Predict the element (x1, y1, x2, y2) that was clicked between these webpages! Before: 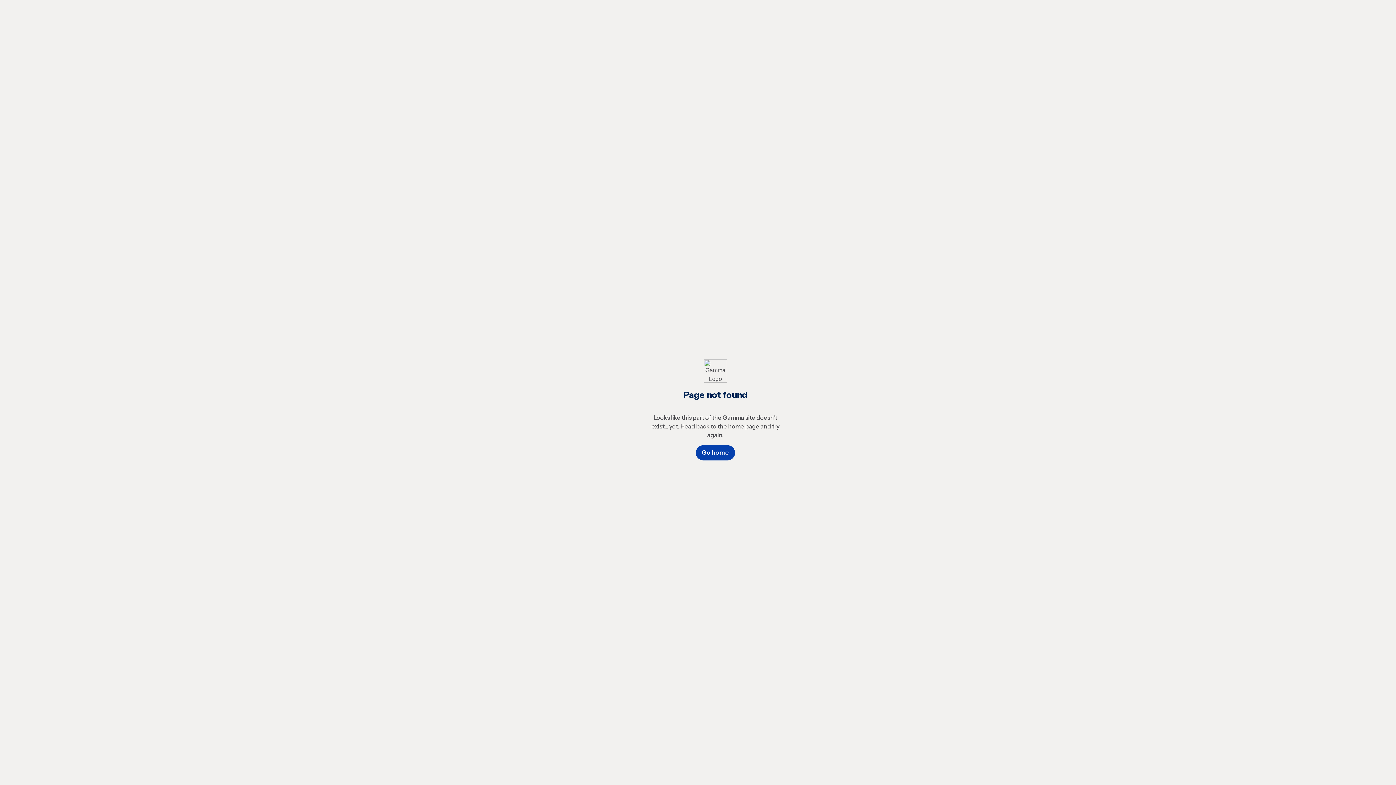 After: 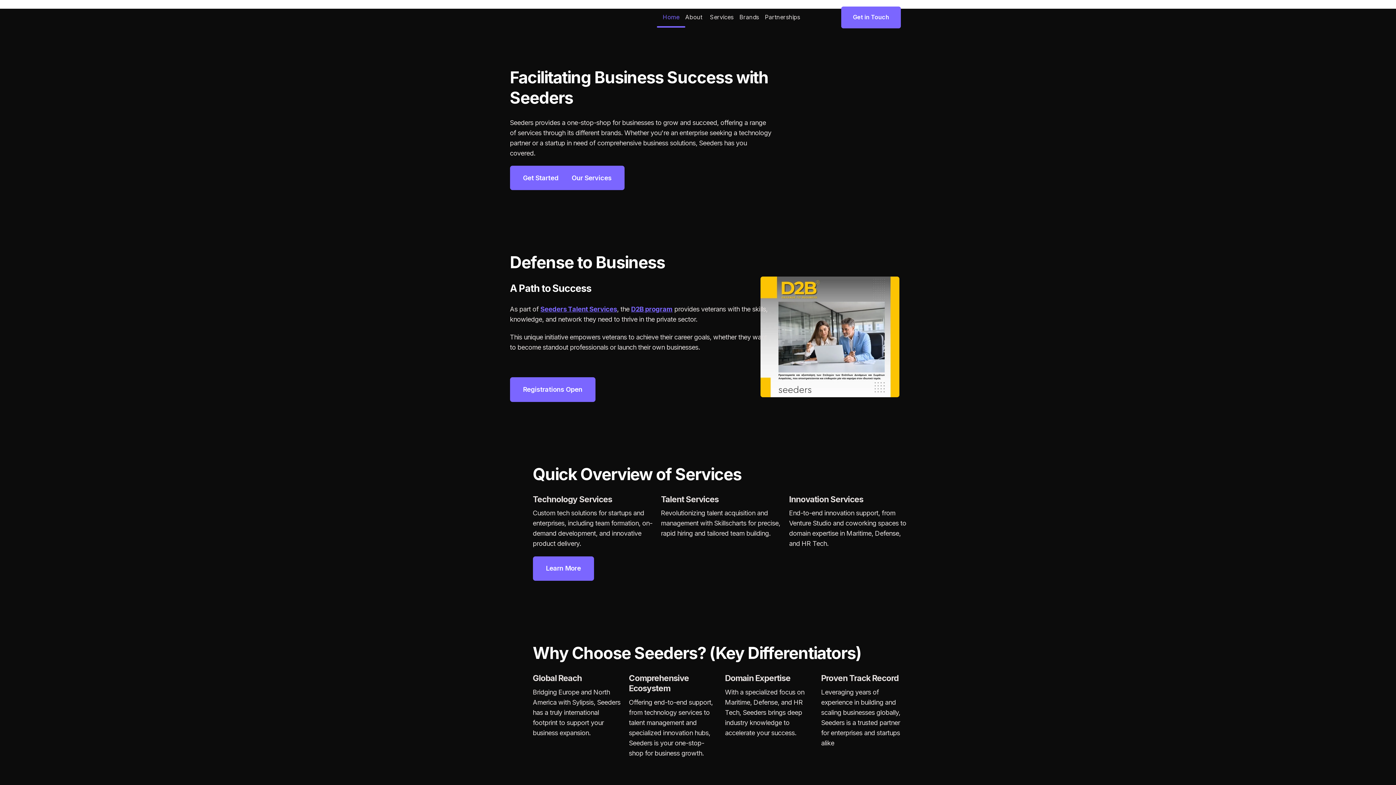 Action: bbox: (696, 445, 735, 460) label: Go home